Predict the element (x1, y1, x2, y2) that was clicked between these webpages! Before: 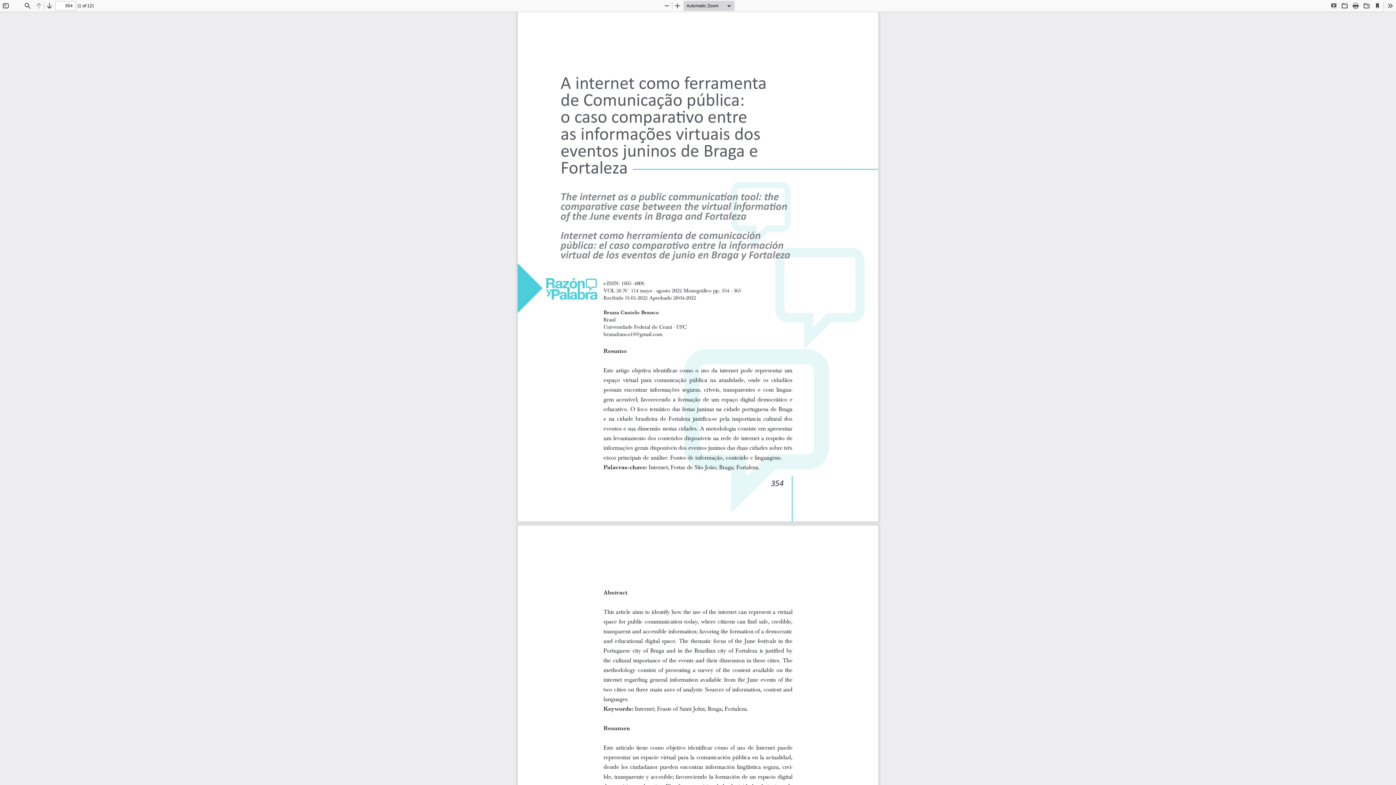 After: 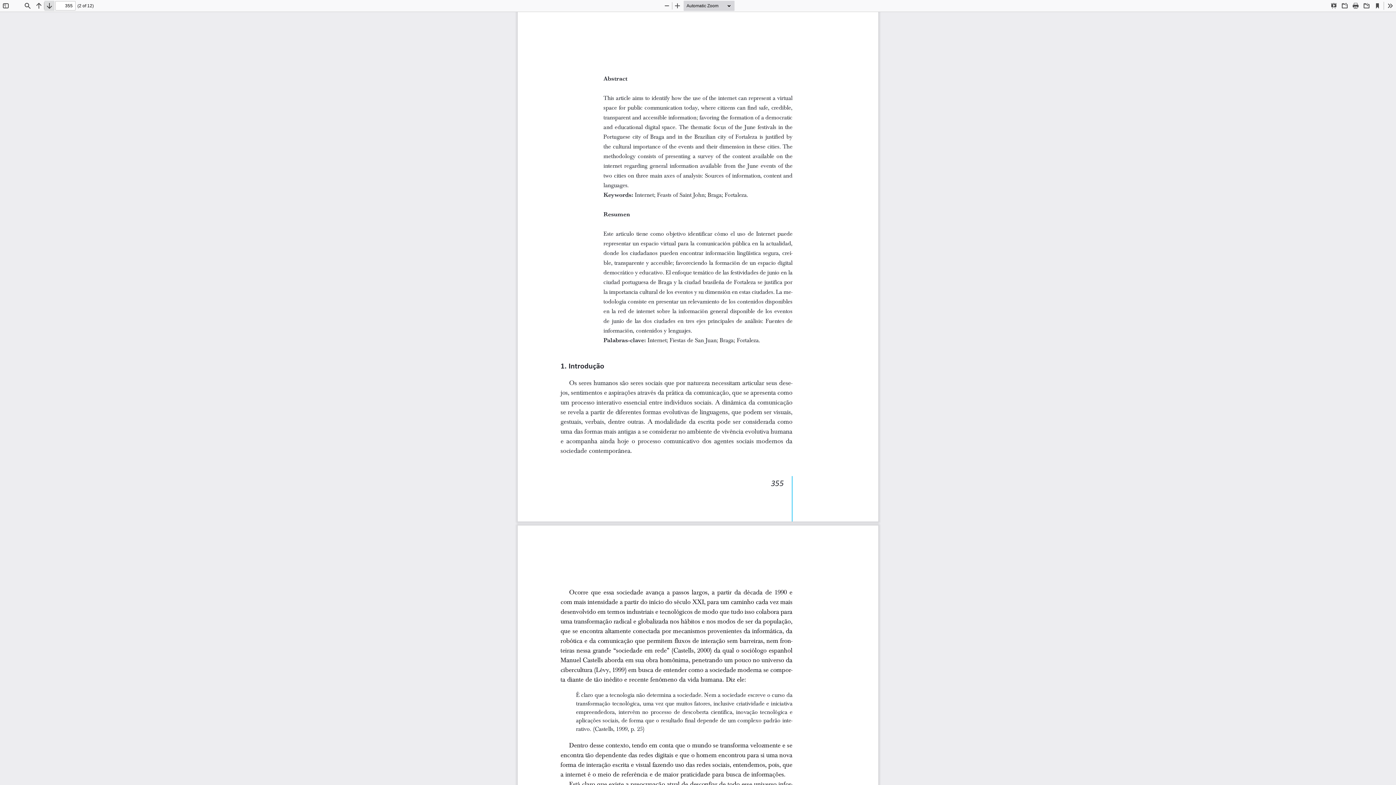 Action: bbox: (44, 0, 54, 10) label: Next